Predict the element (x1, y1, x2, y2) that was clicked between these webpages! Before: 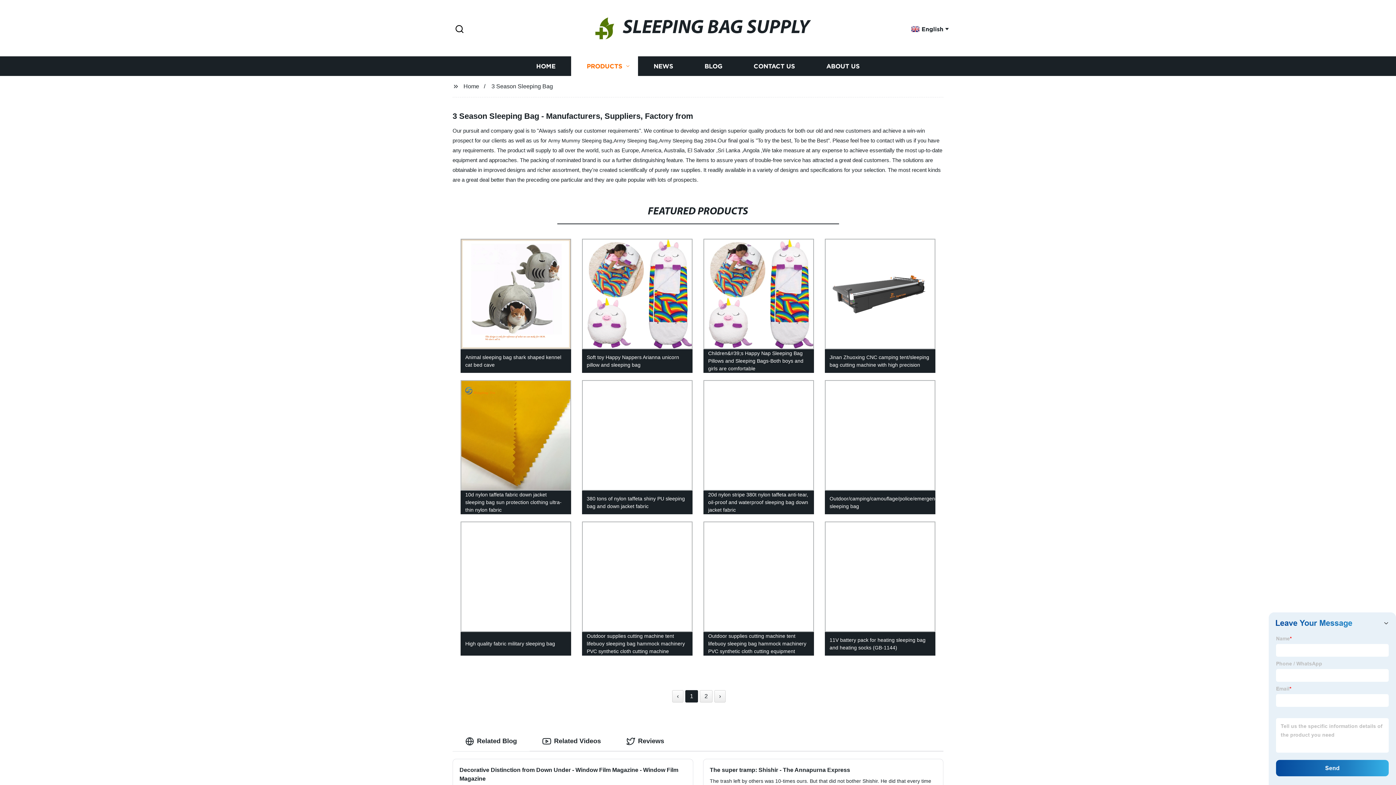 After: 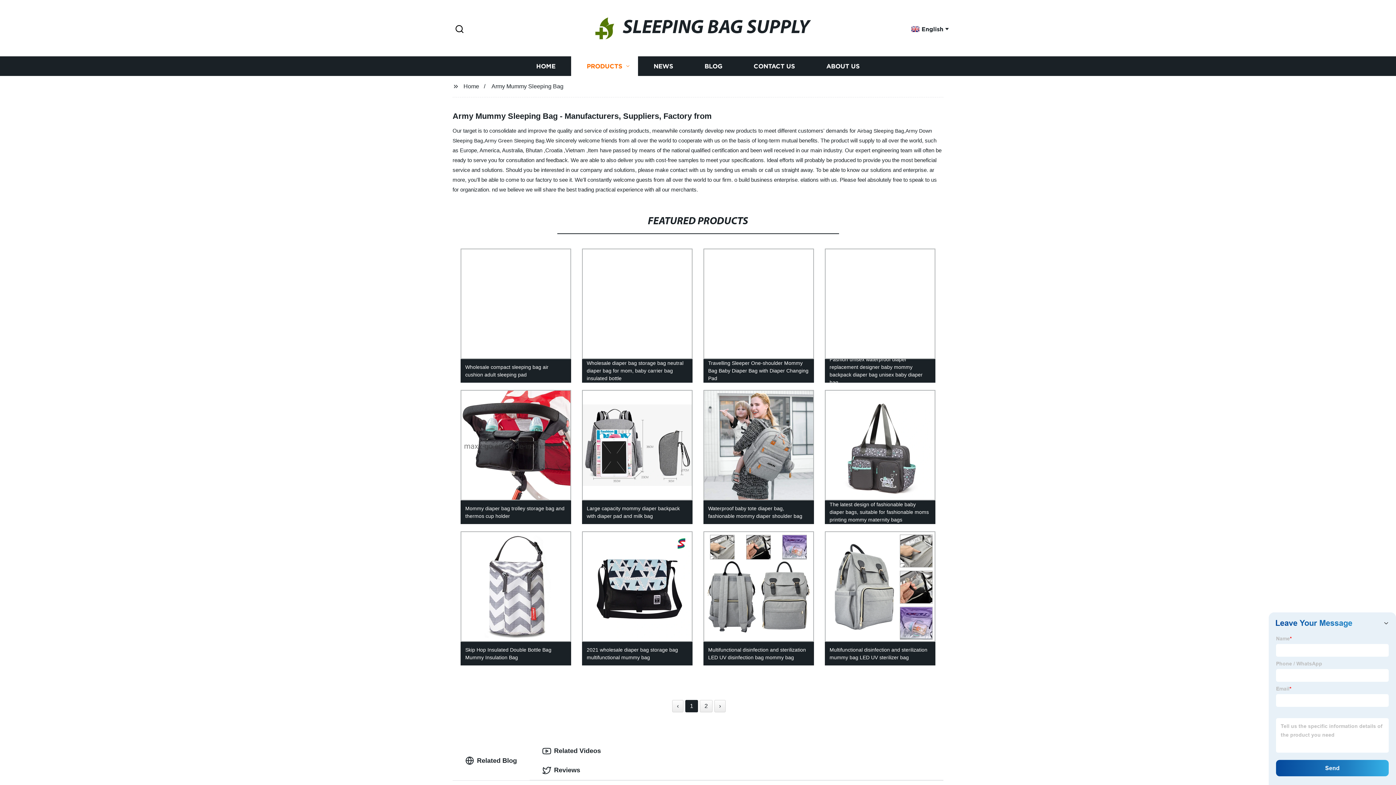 Action: label: Army Mummy Sleeping Bag bbox: (548, 137, 612, 143)